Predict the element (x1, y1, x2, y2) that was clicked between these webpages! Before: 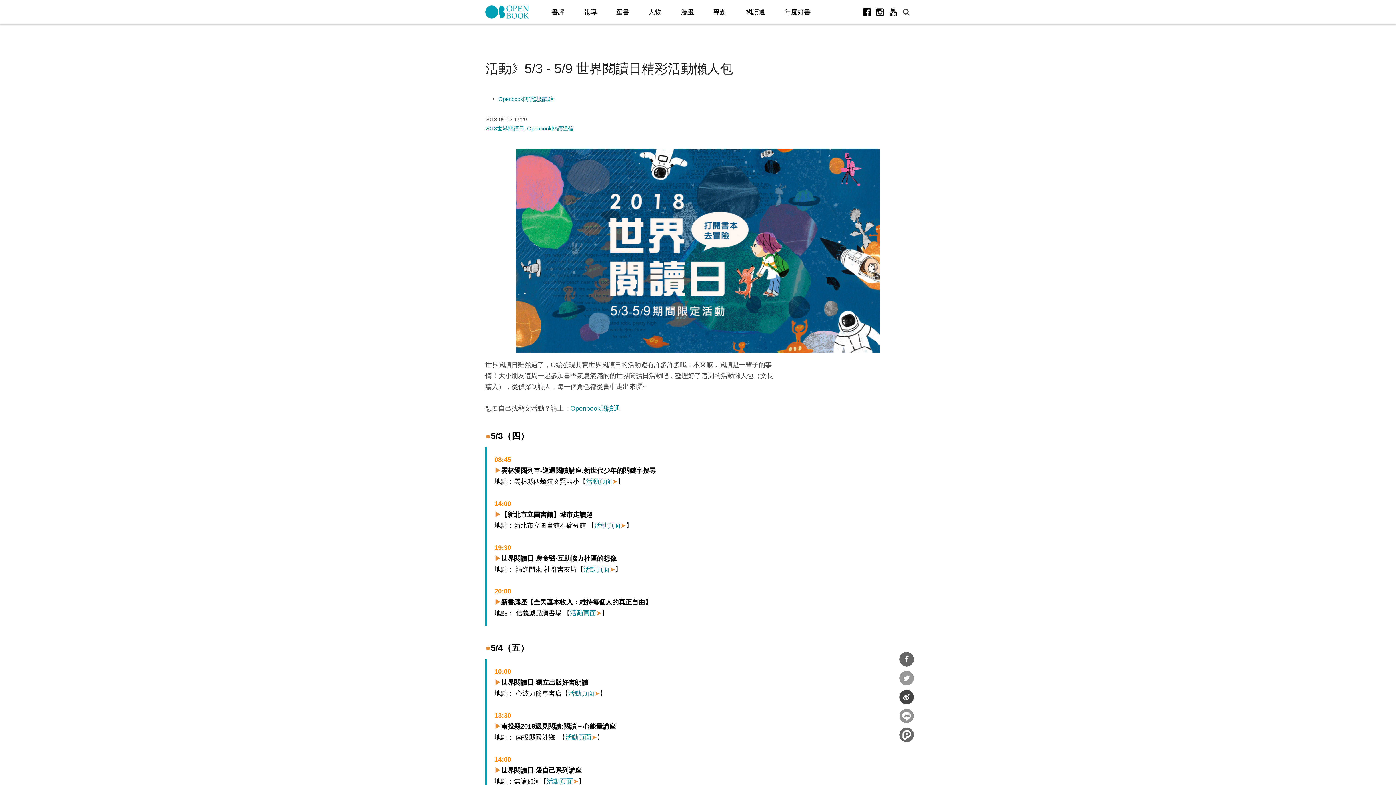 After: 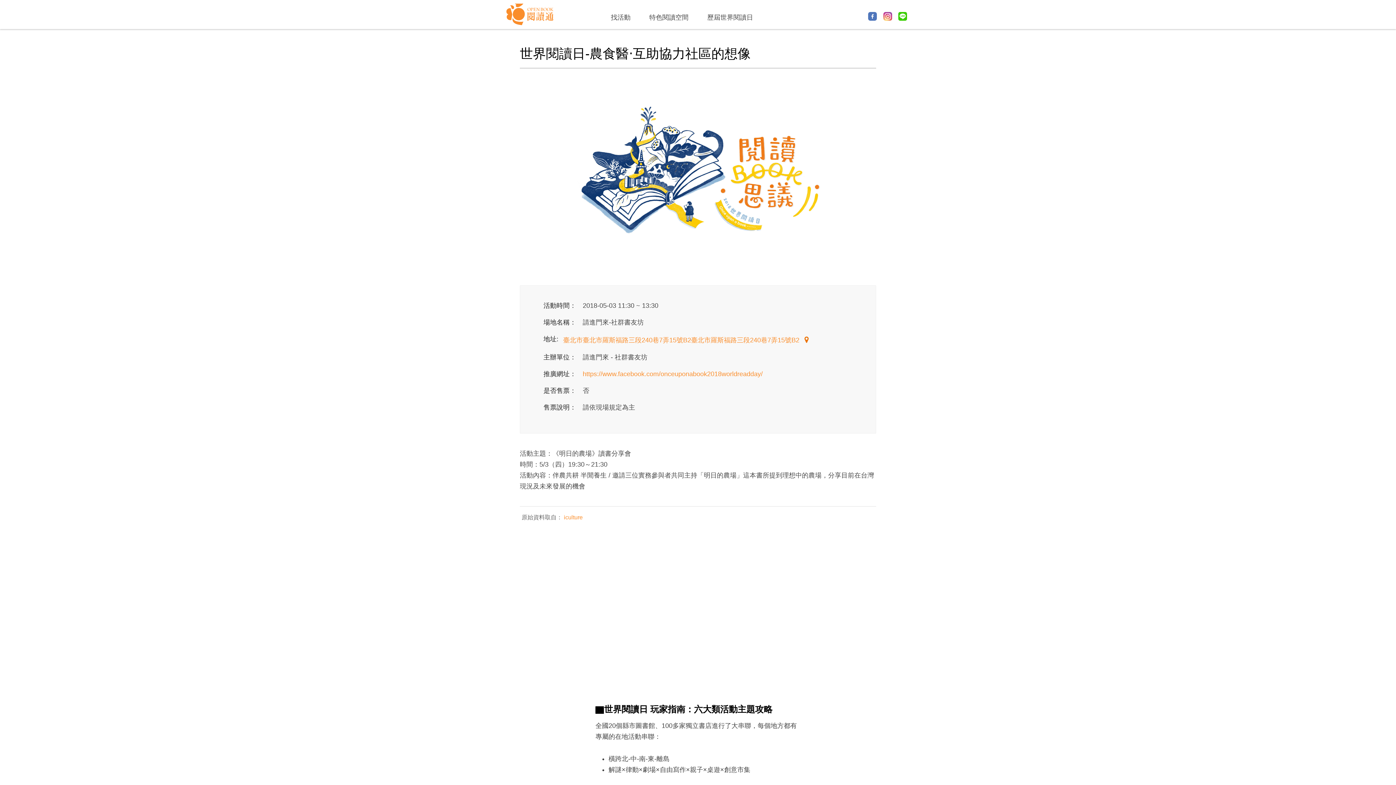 Action: bbox: (583, 566, 609, 573) label: 活動頁面